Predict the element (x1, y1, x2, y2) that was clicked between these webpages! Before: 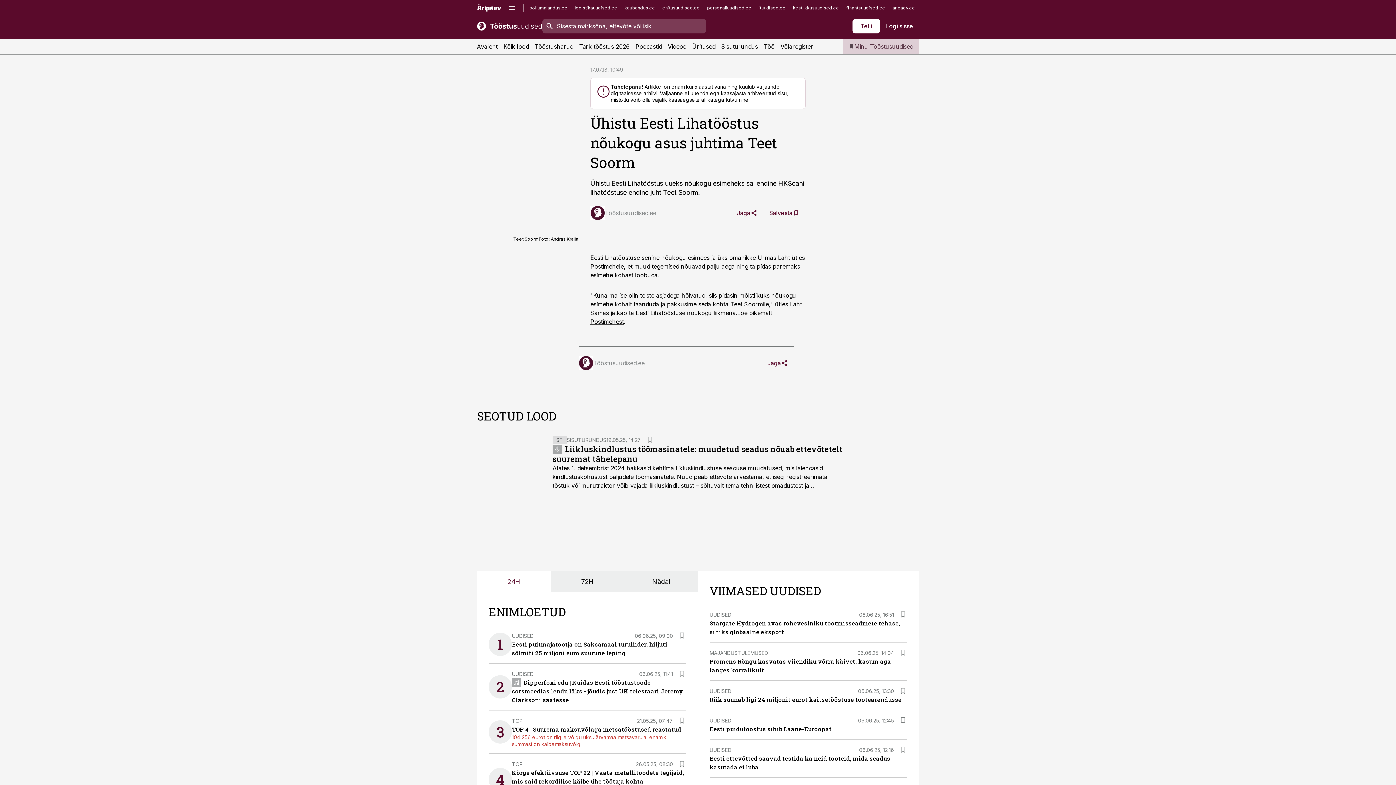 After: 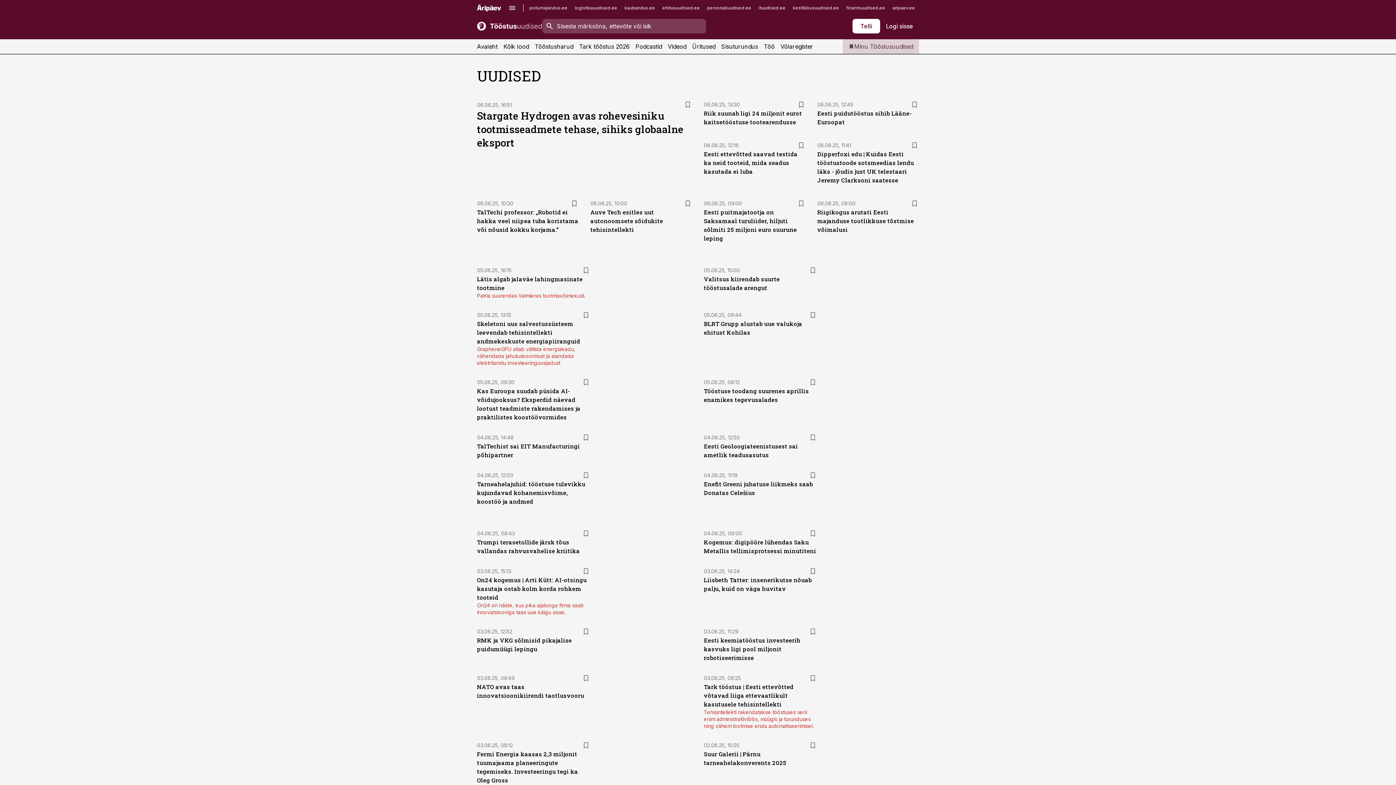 Action: label: UUDISED bbox: (709, 747, 731, 753)